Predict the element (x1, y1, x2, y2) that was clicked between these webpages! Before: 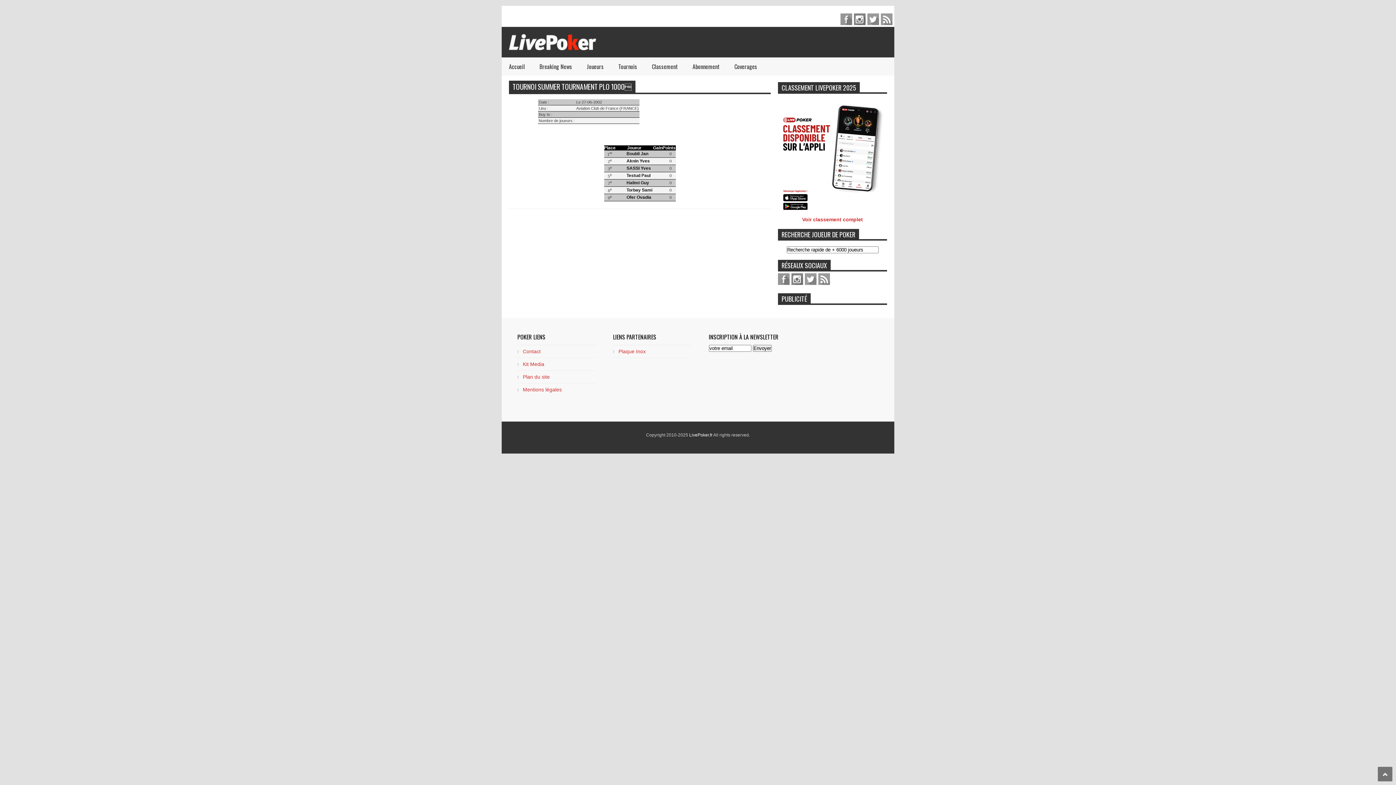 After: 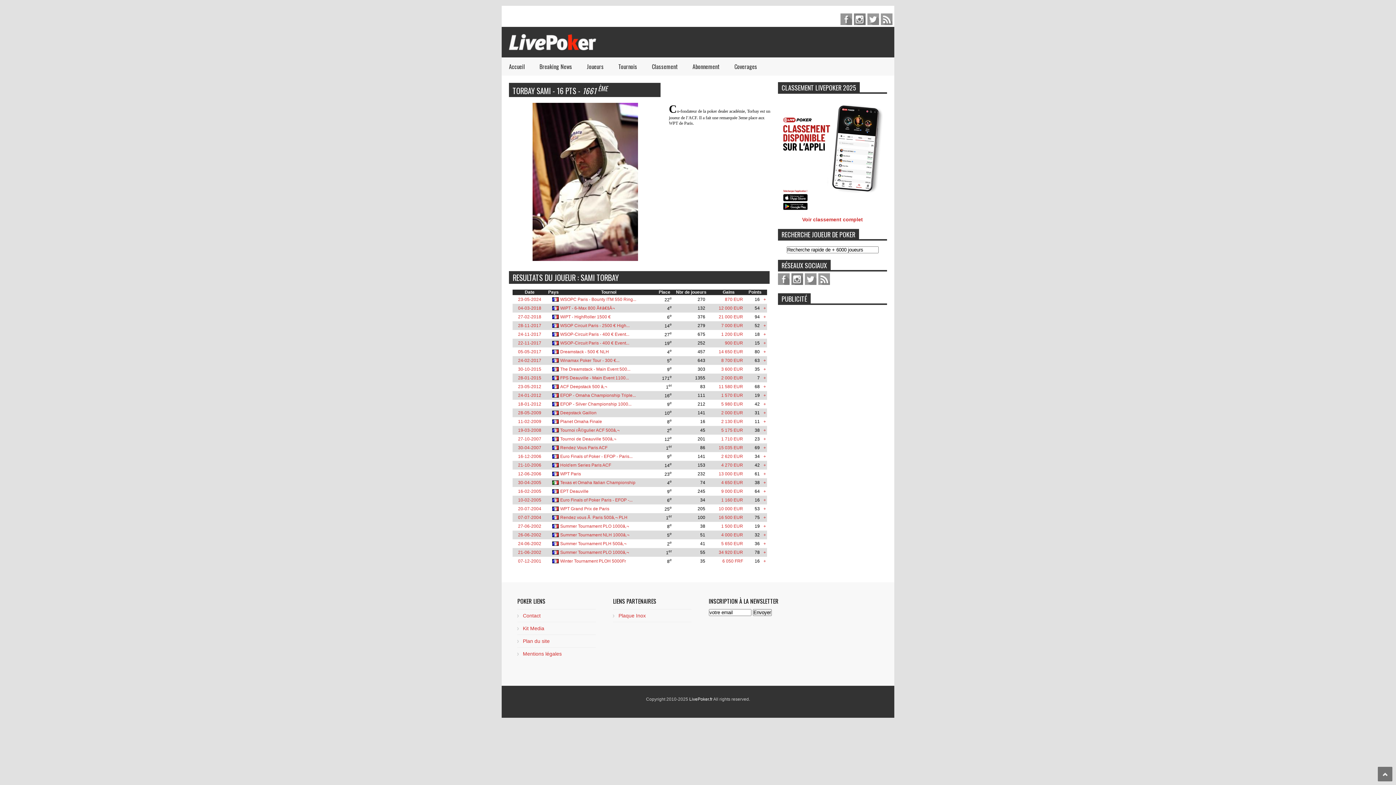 Action: bbox: (626, 187, 652, 192) label: Torbay Sami